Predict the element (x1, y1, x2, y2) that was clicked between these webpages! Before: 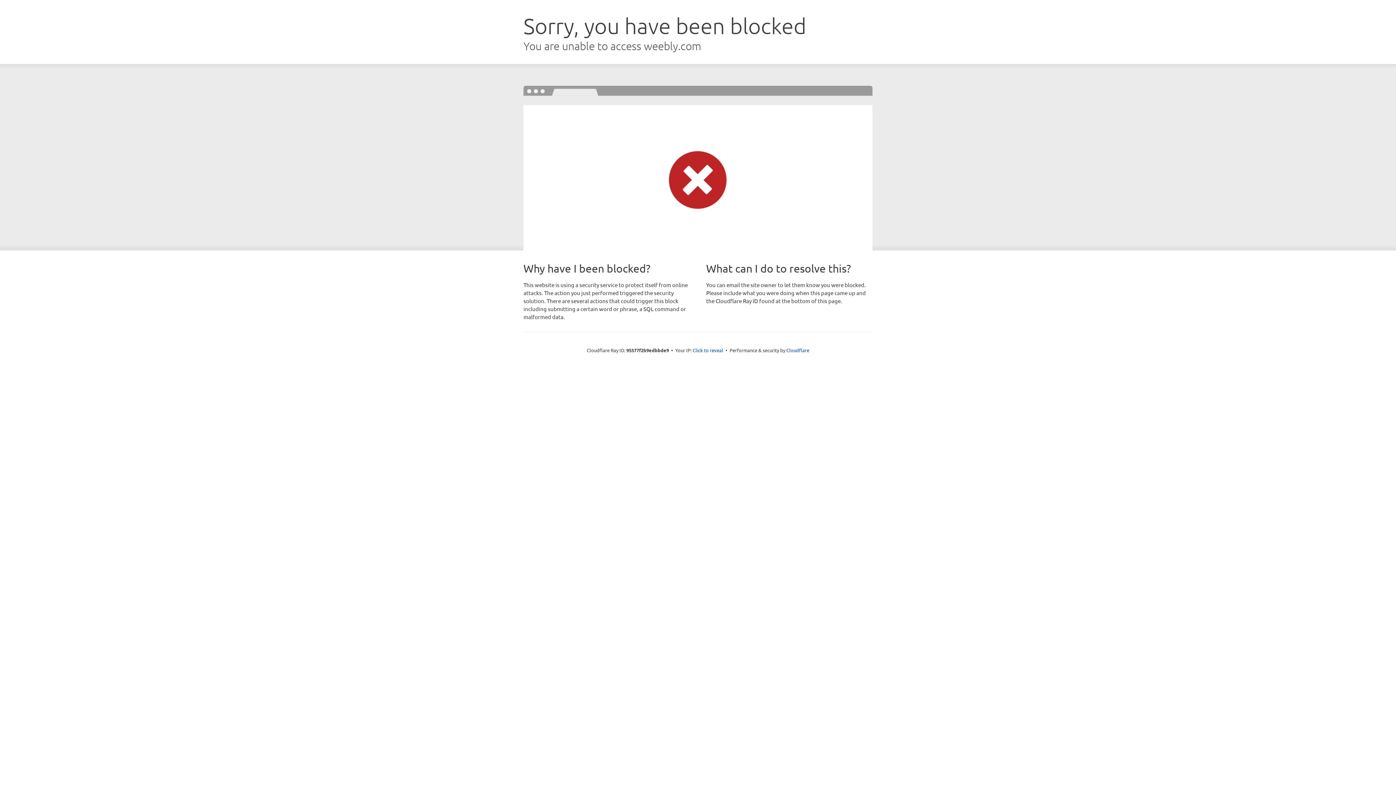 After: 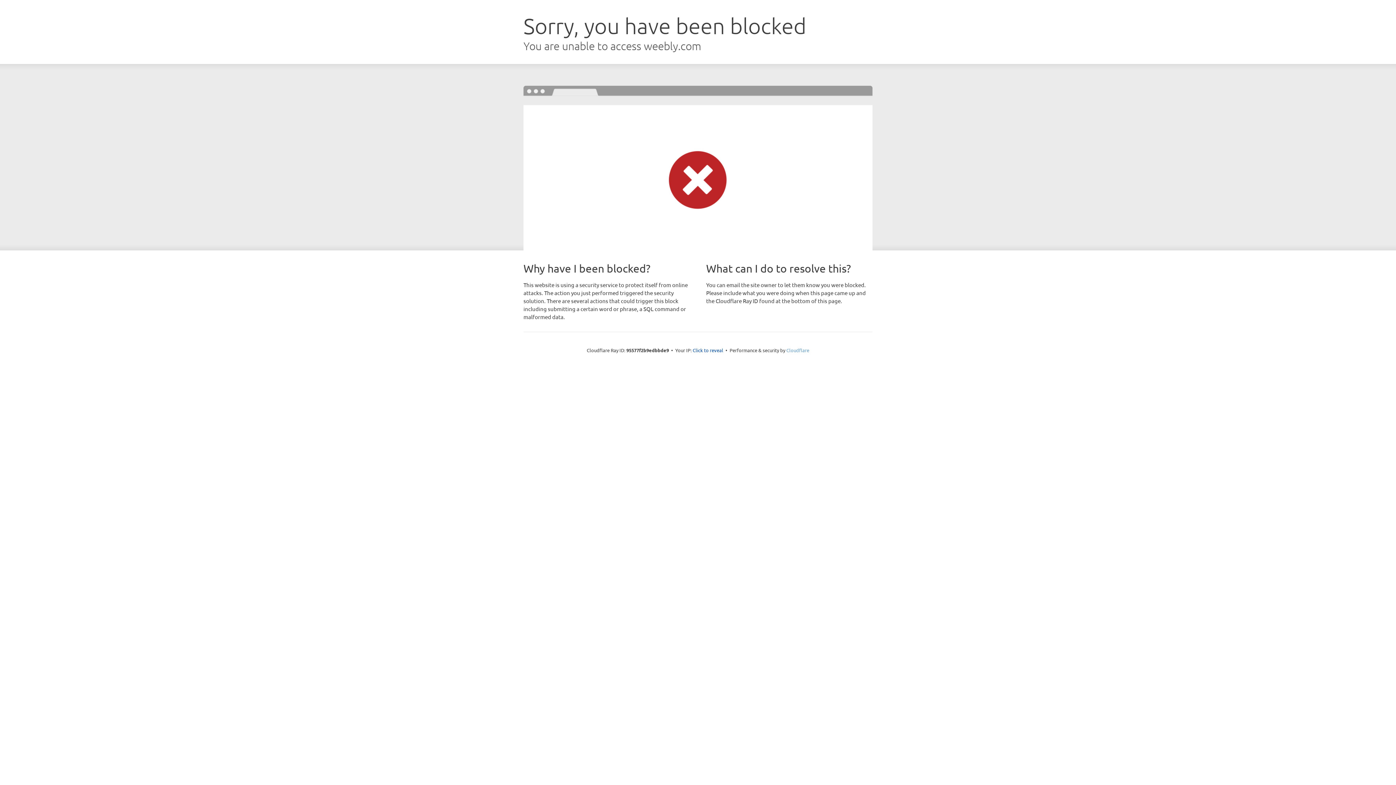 Action: label: Cloudflare bbox: (786, 347, 809, 353)